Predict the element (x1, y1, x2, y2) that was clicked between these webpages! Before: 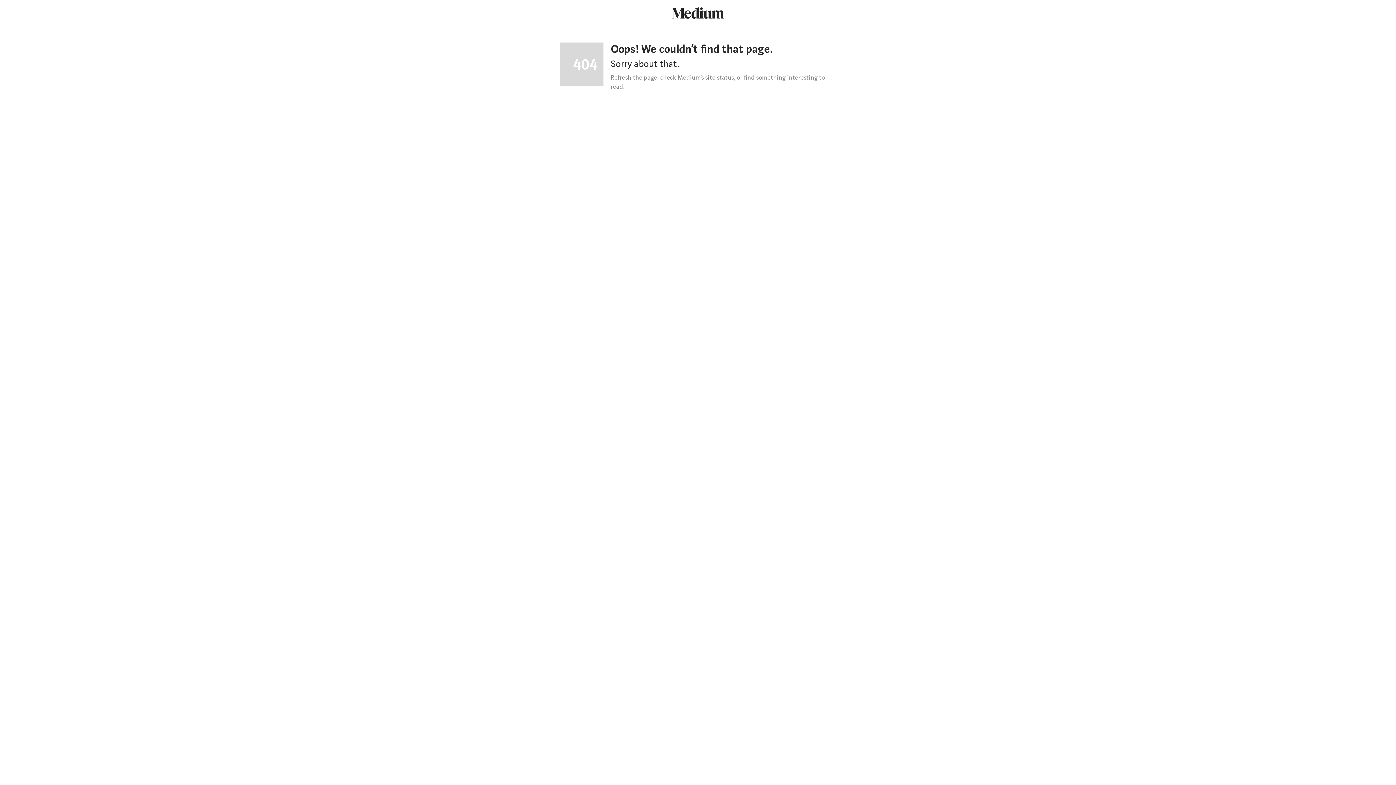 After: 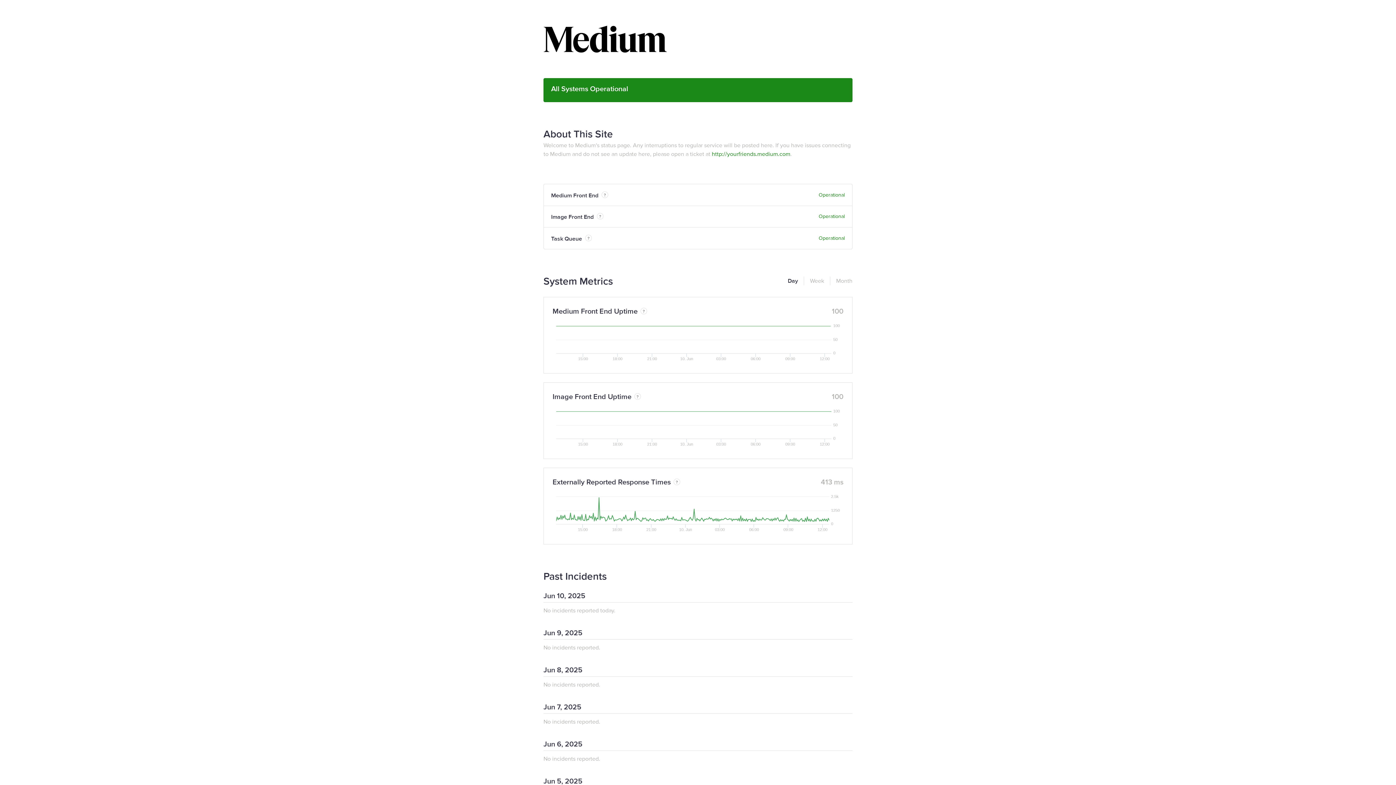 Action: bbox: (677, 73, 734, 81) label: Medium’s site status